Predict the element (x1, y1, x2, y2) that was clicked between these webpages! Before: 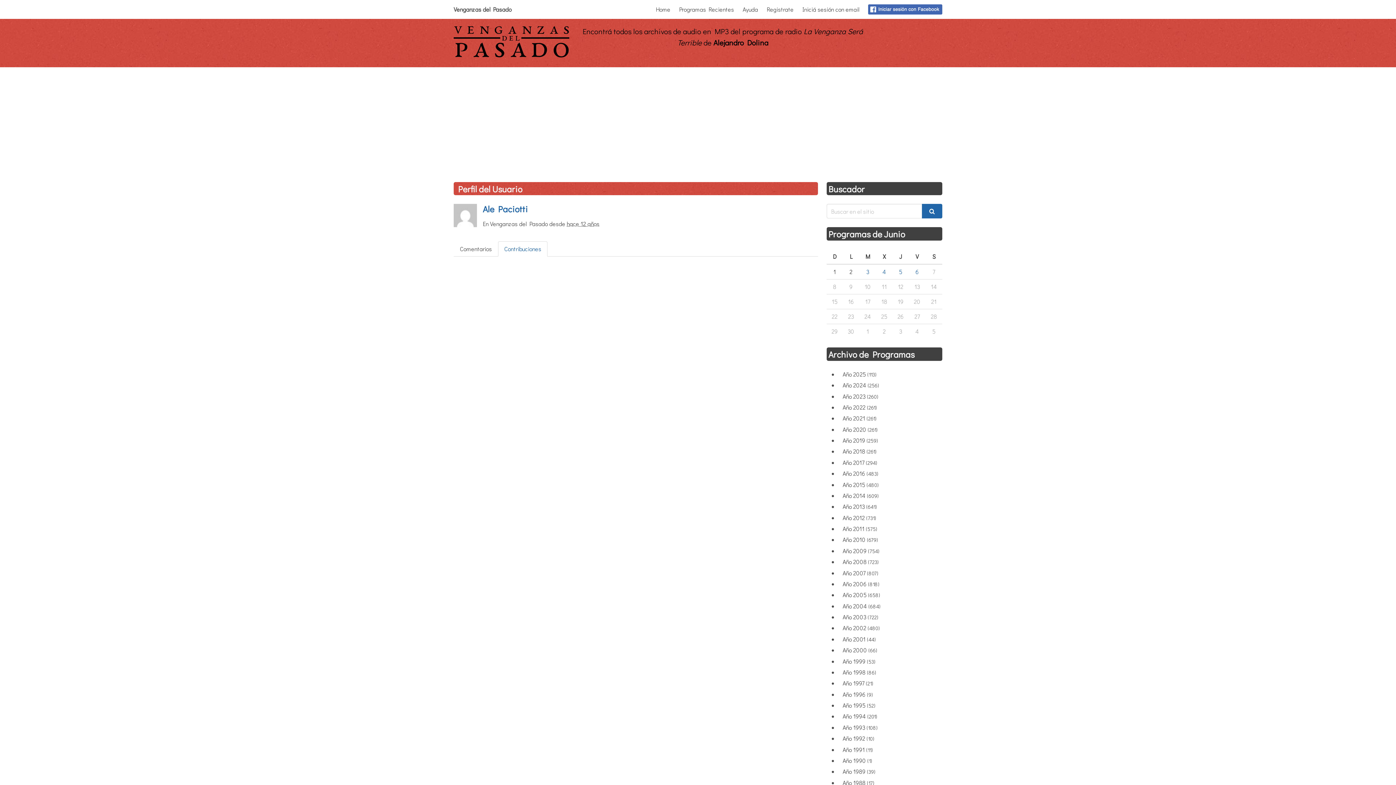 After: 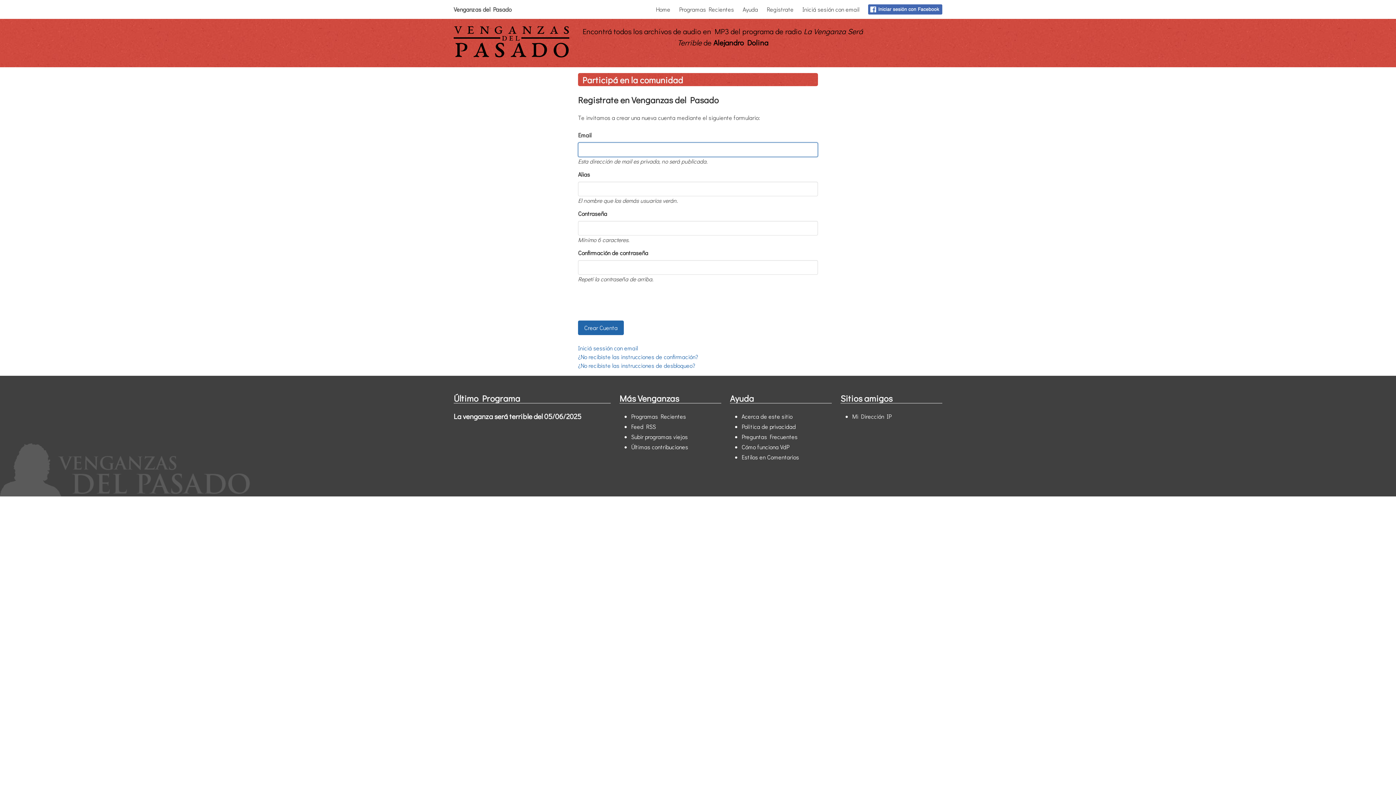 Action: bbox: (762, 0, 798, 18) label: Registrate